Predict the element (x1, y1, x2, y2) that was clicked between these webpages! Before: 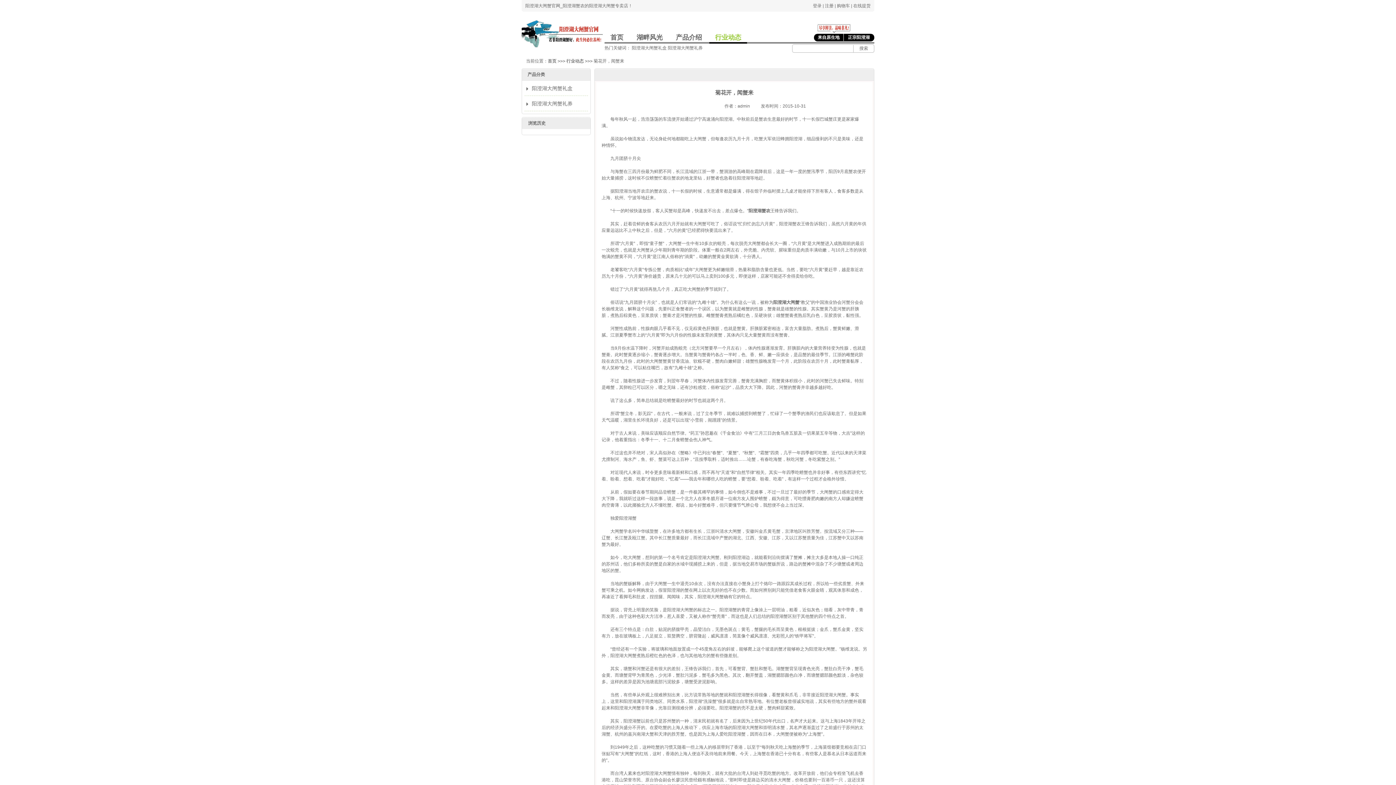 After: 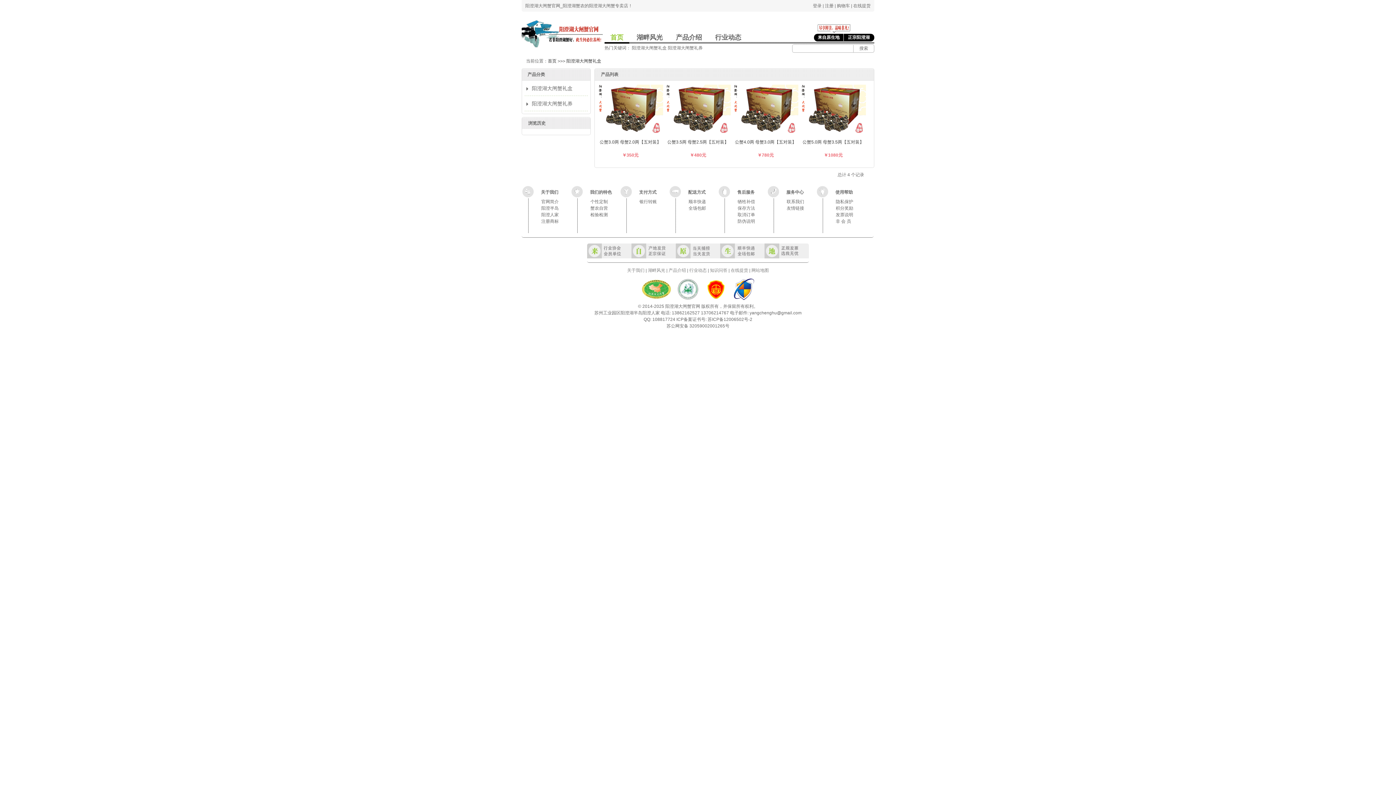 Action: bbox: (524, 85, 572, 91) label: 阳澄湖大闸蟹礼盒